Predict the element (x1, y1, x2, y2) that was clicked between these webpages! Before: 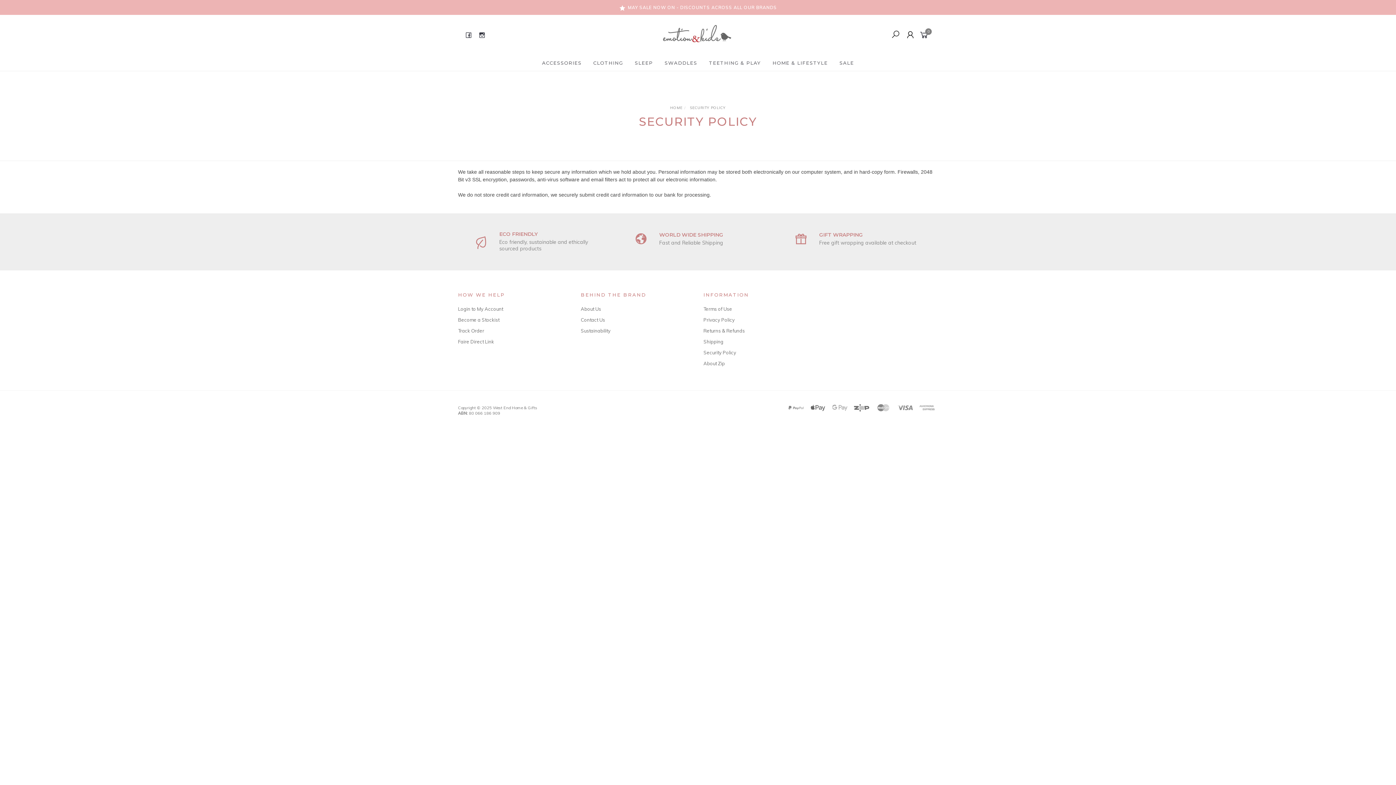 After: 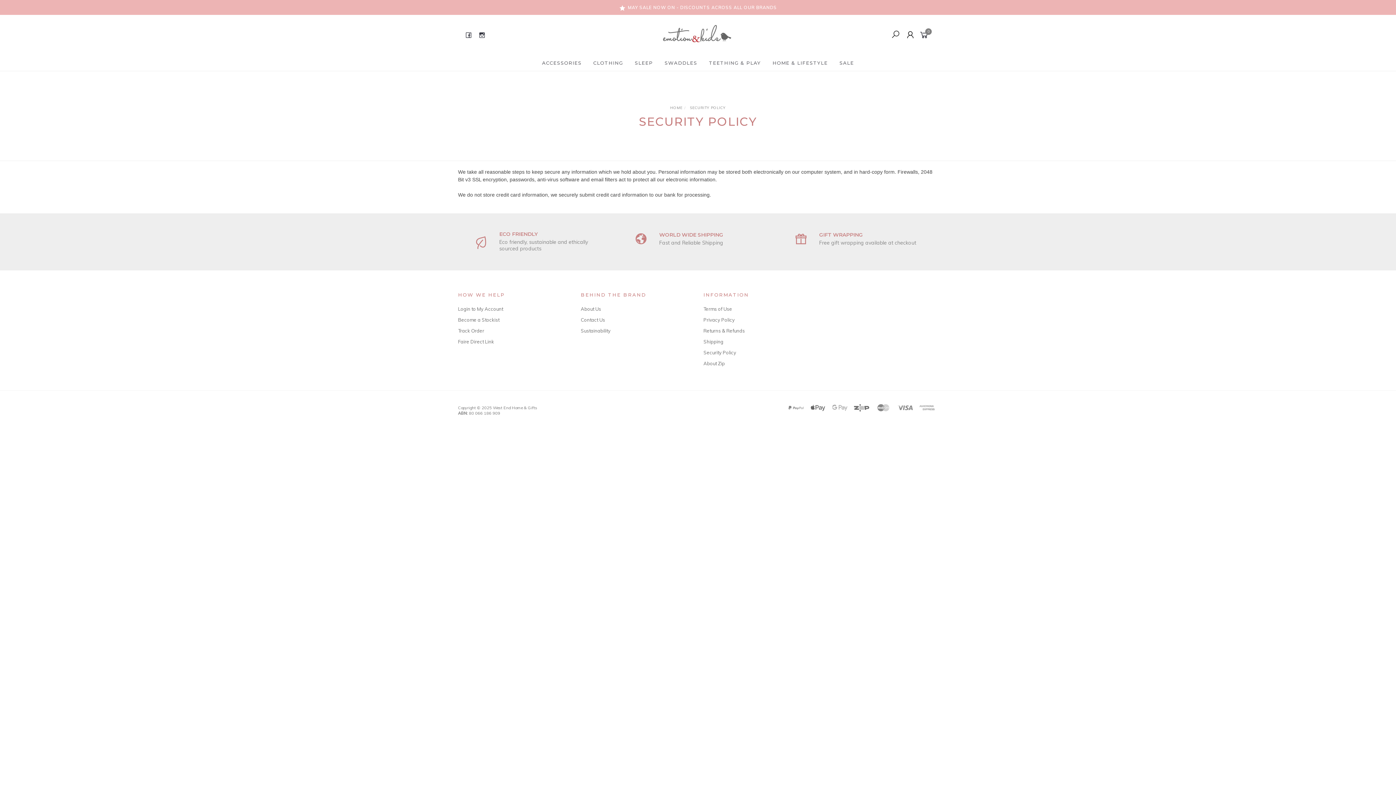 Action: label: Security Policy bbox: (703, 347, 810, 357)